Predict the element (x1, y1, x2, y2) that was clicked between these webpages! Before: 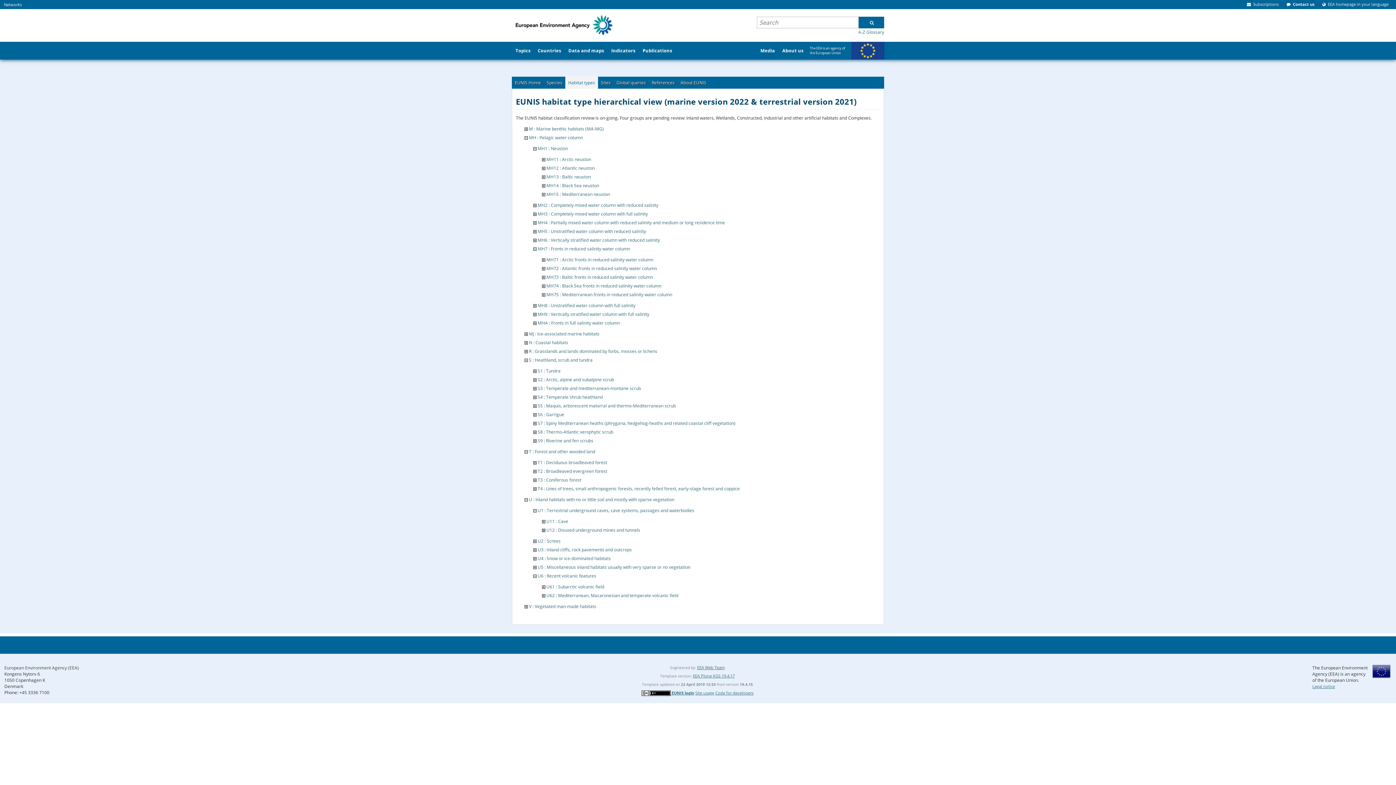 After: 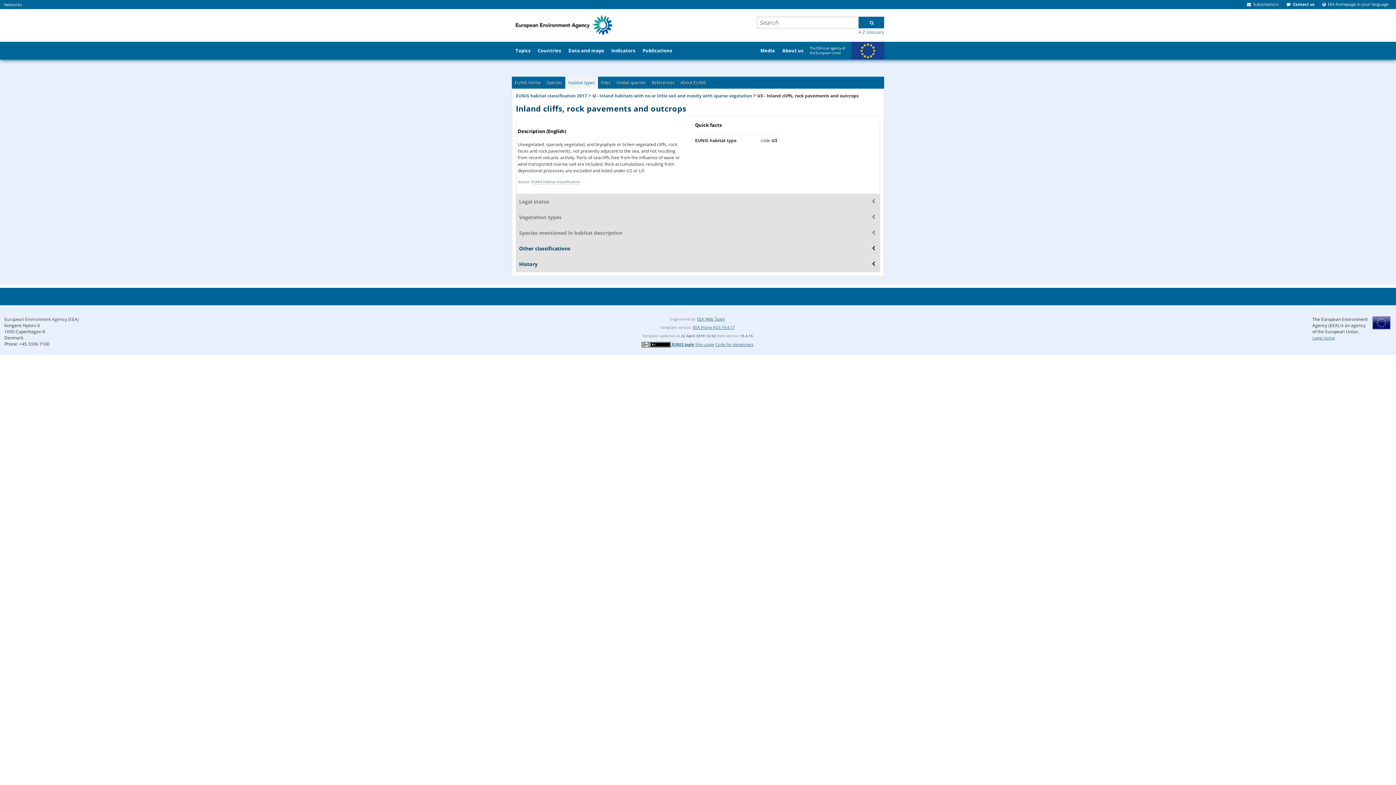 Action: label: U3 : Inland cliffs, rock pavements and outcrops bbox: (537, 546, 632, 552)